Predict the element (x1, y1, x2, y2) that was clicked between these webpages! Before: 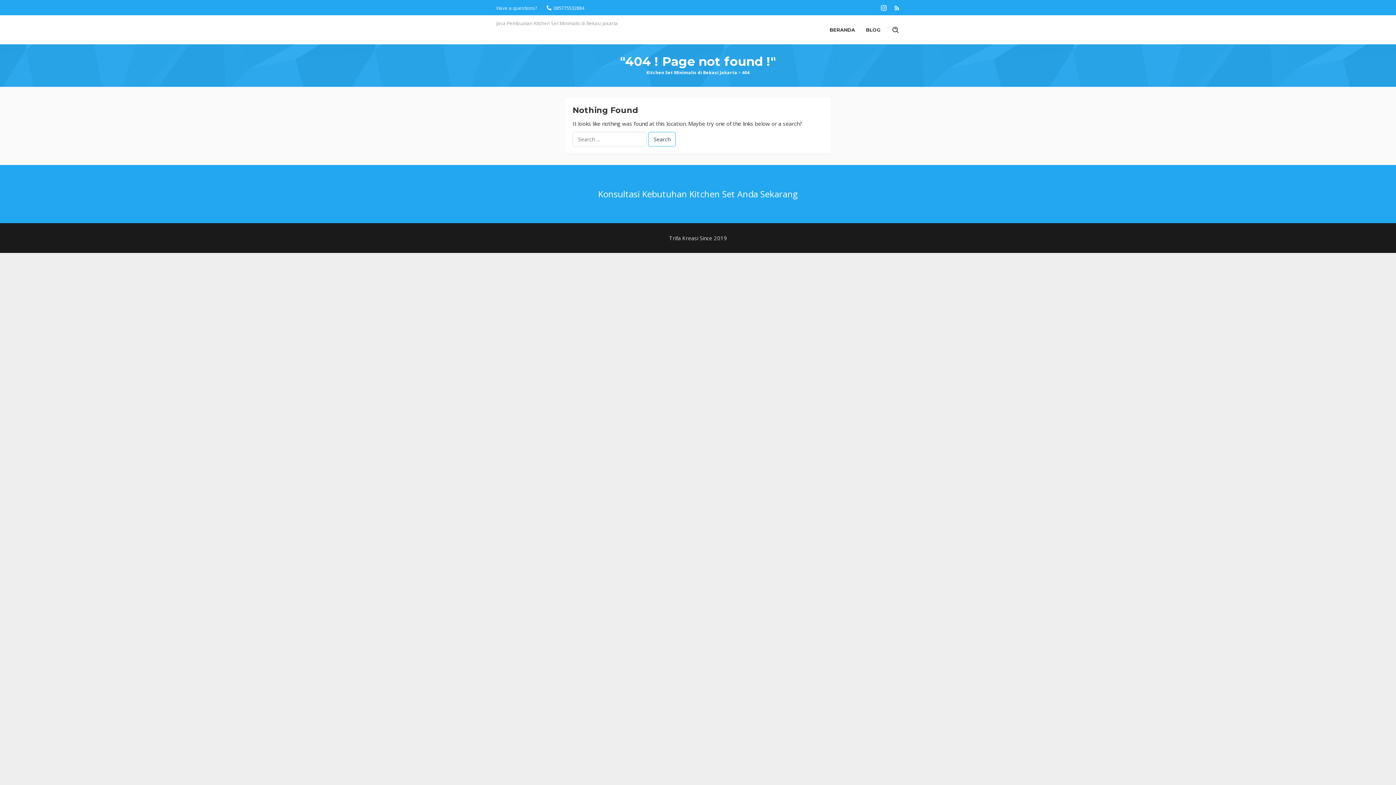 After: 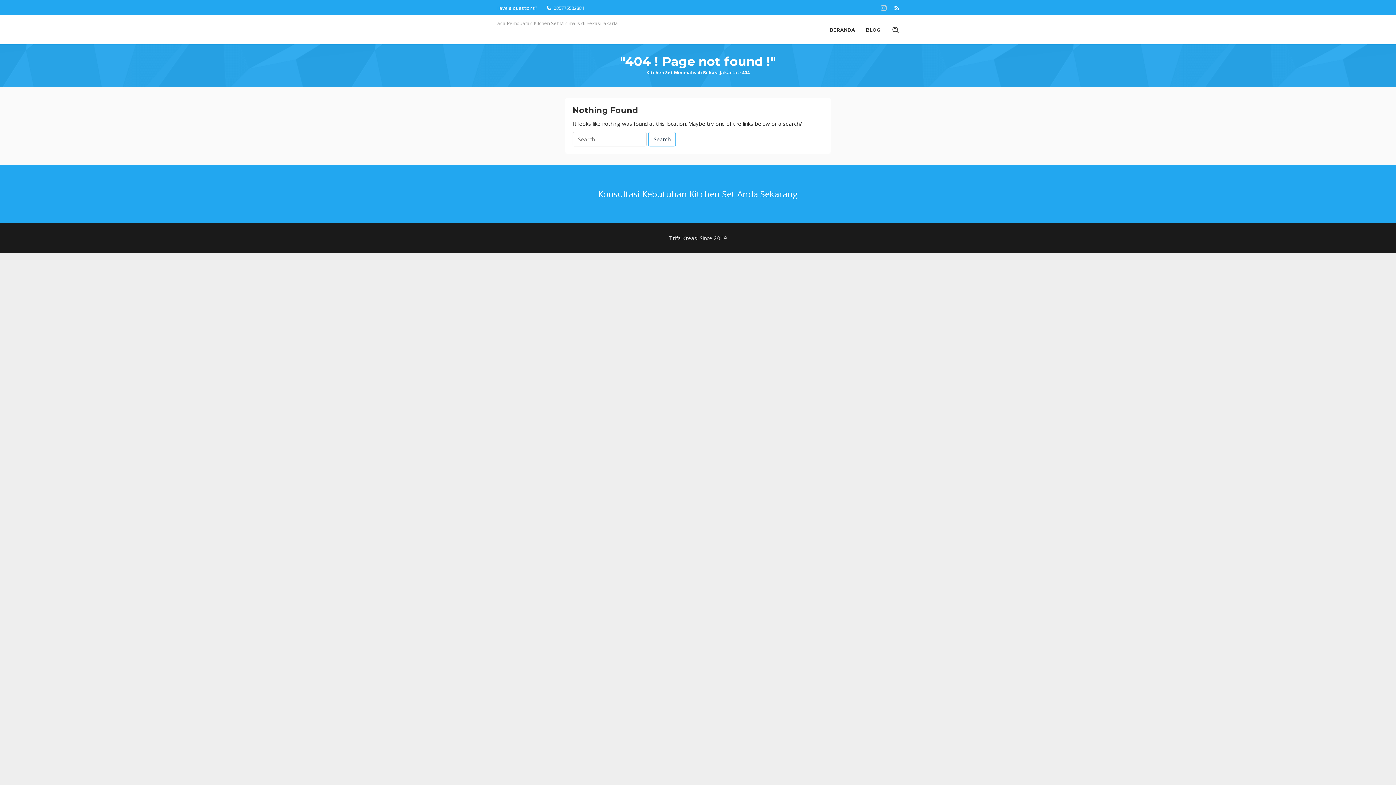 Action: bbox: (881, 4, 886, 11)